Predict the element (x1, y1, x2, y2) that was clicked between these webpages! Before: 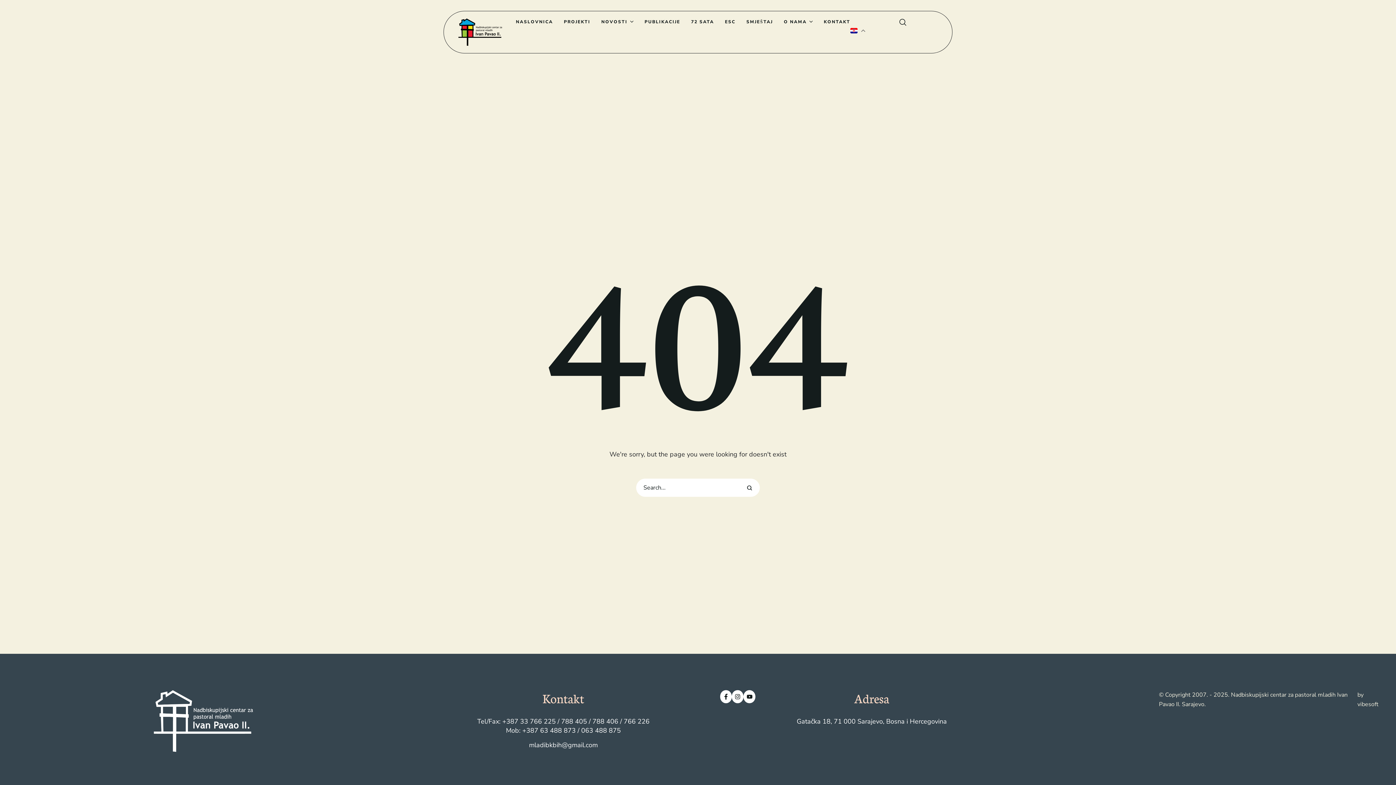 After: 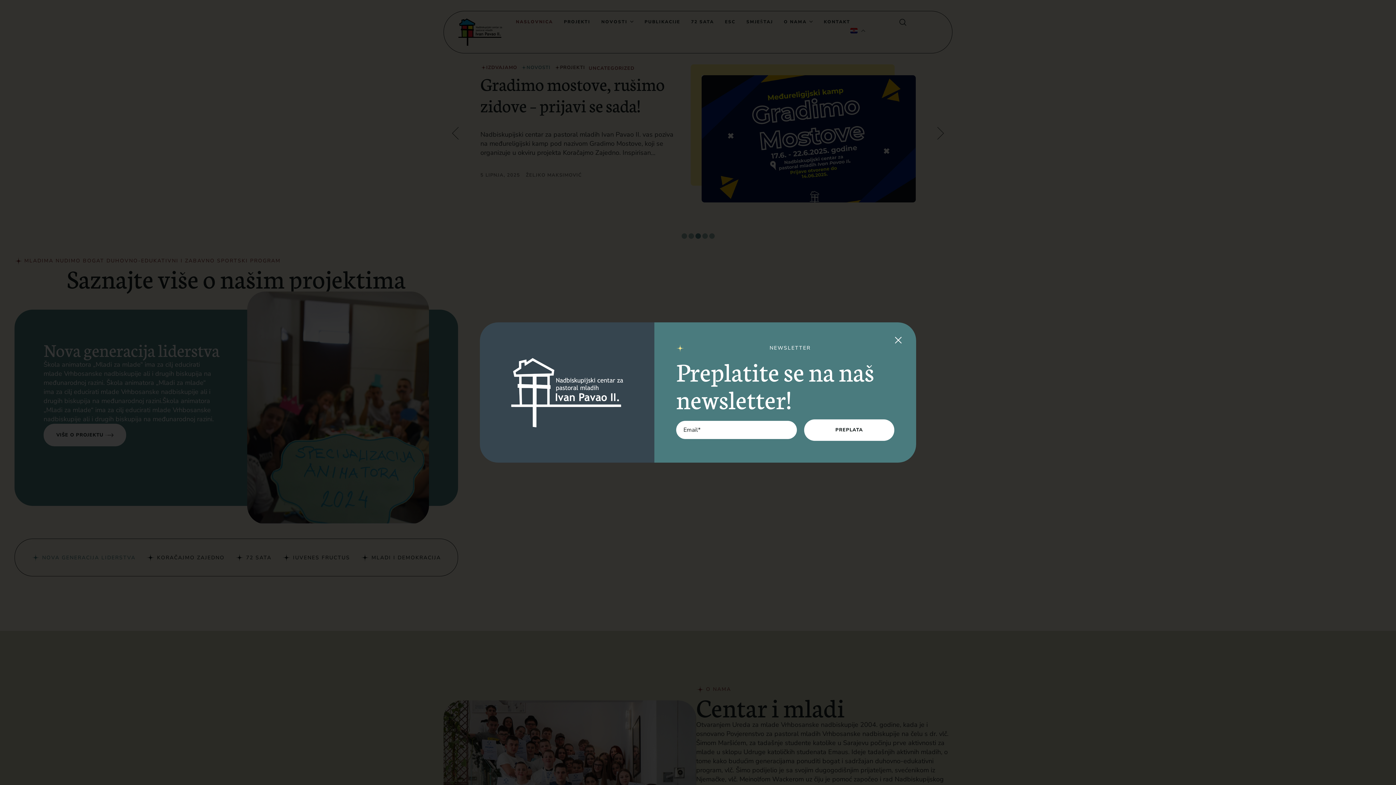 Action: label: Menu item bbox: (516, 18, 553, 25)